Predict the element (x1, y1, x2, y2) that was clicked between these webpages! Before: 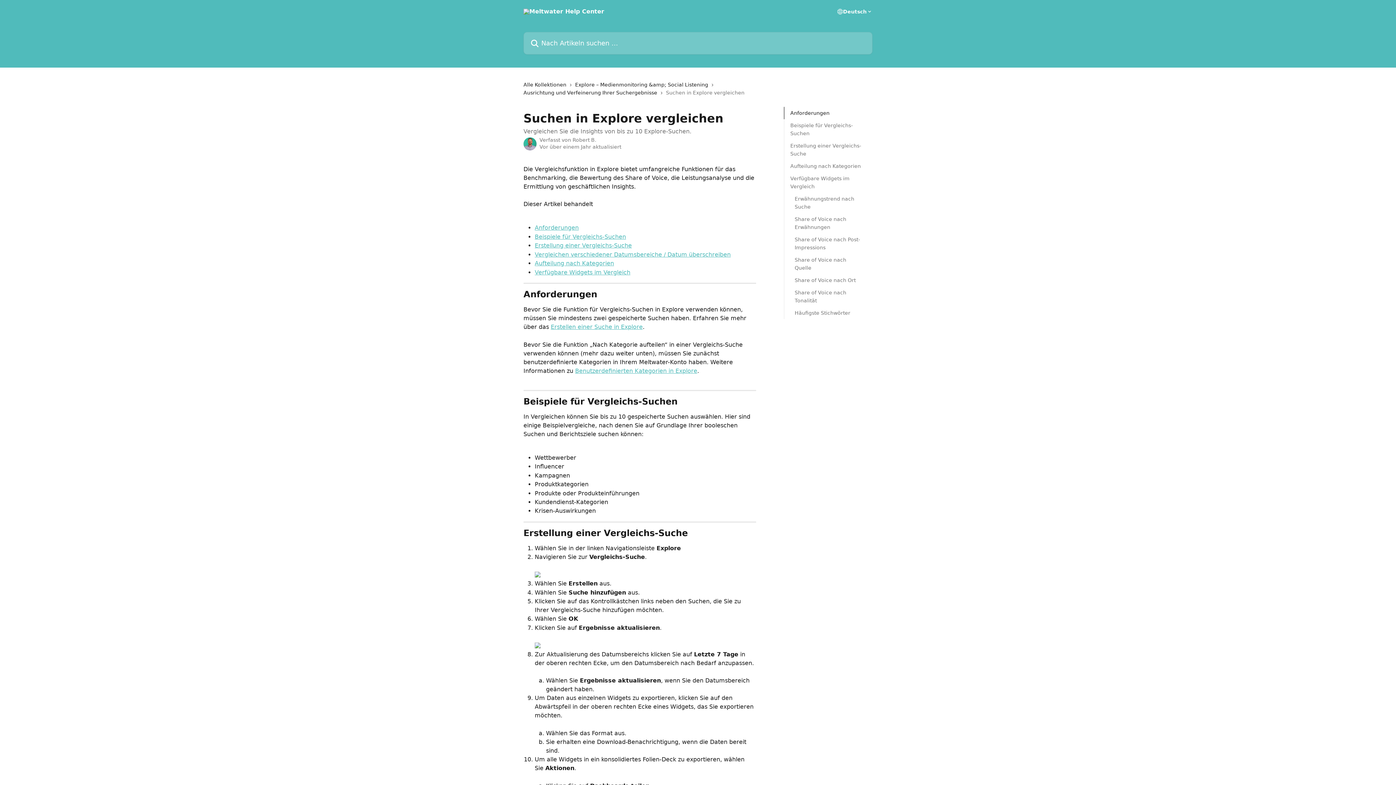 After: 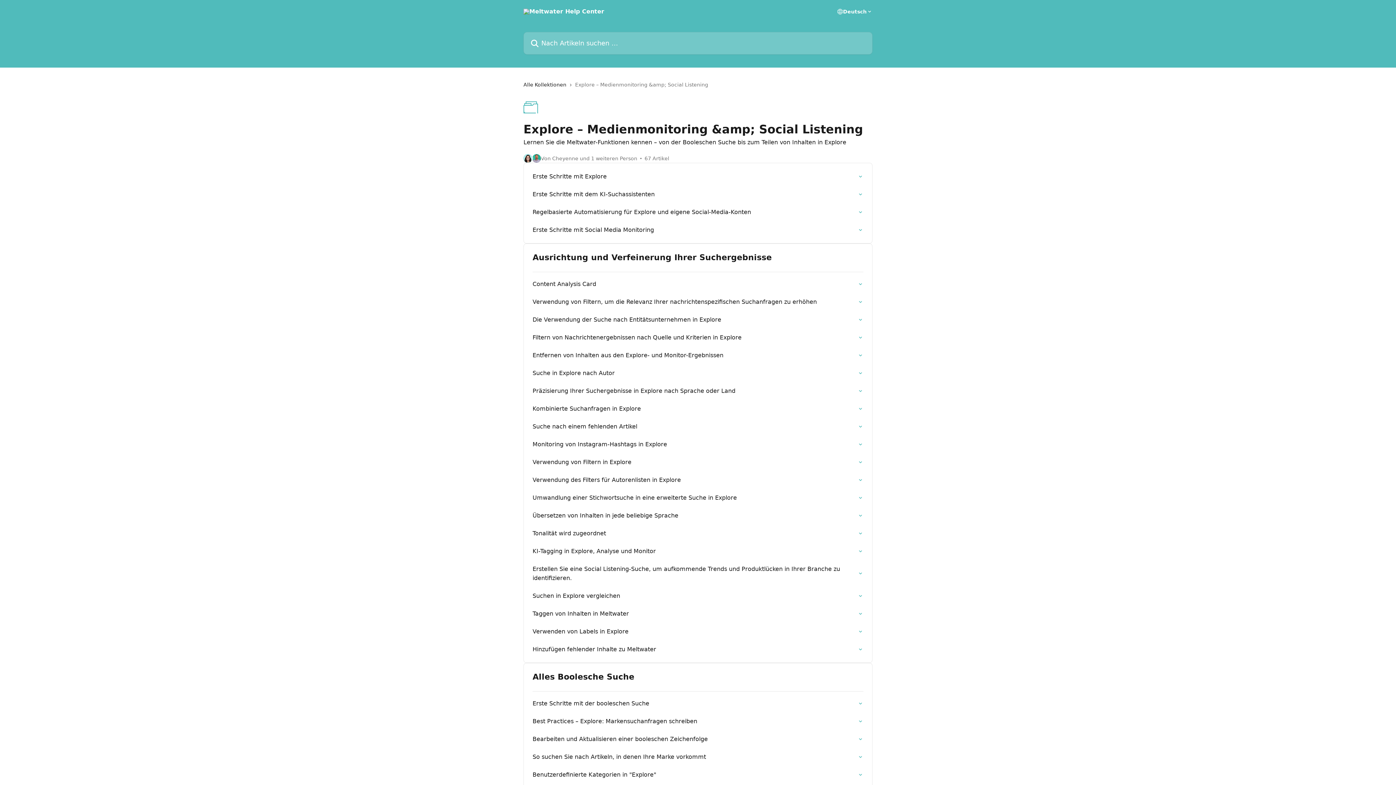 Action: label: Explore – Medienmonitoring &amp; Social Listening bbox: (575, 80, 711, 88)